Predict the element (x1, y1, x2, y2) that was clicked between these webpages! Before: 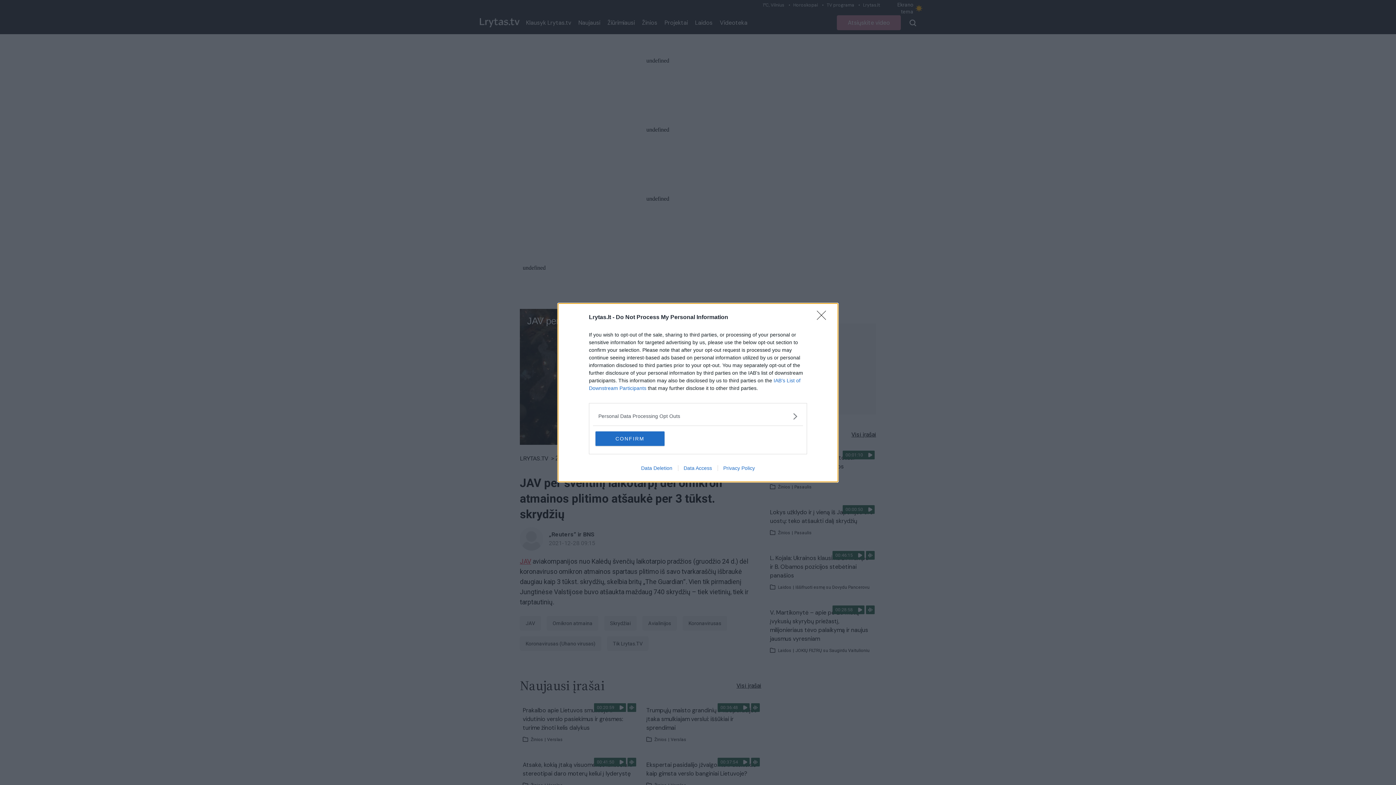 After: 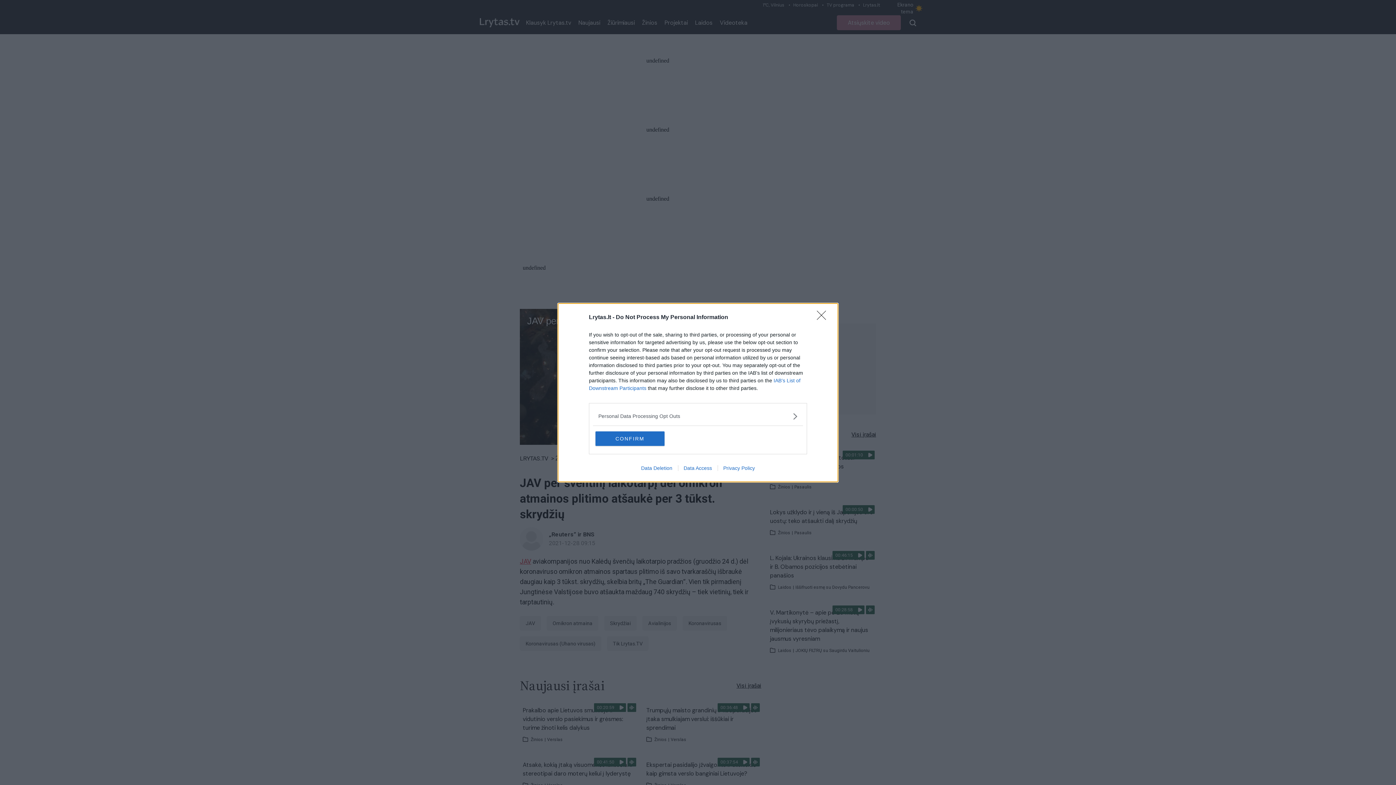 Action: bbox: (635, 465, 678, 471) label: Data Deletion